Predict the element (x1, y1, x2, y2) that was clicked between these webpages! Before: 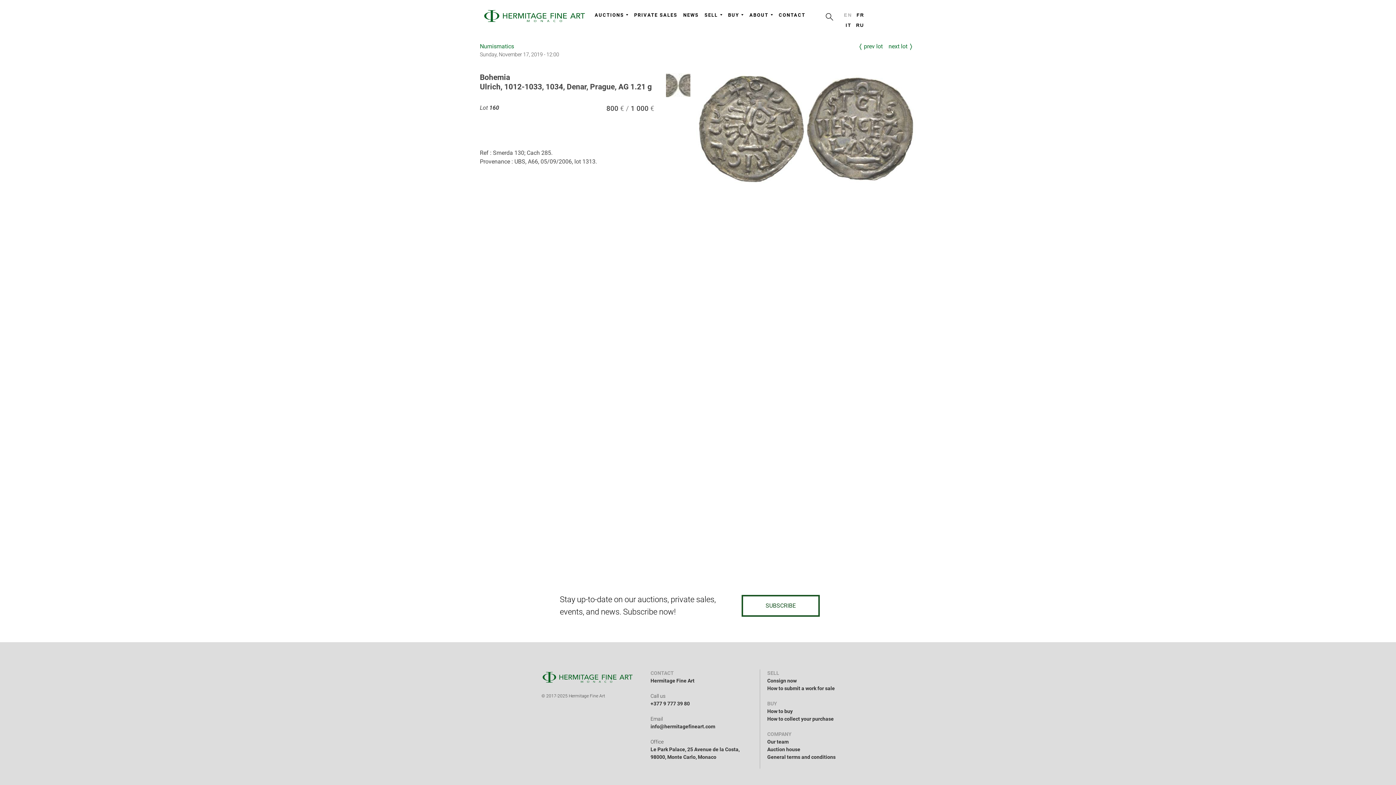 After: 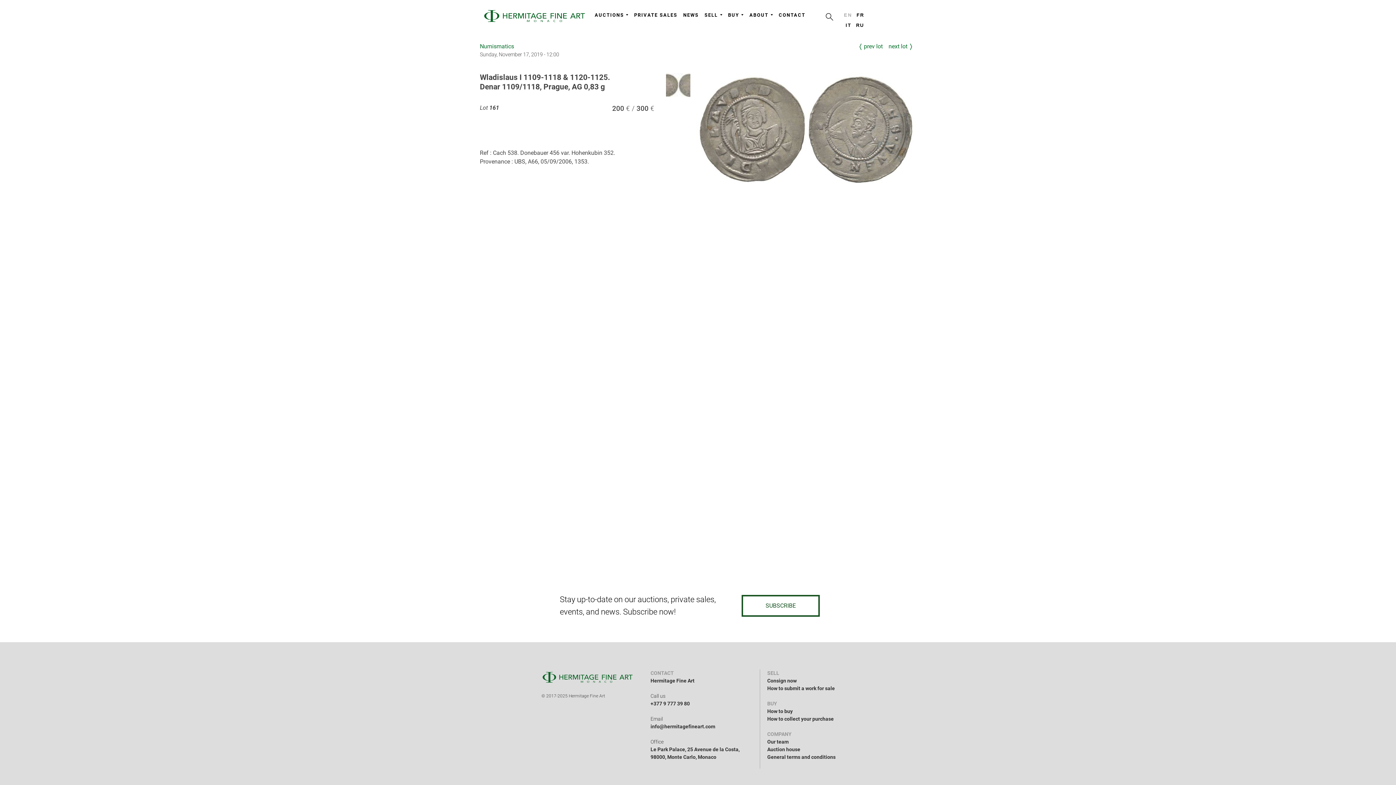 Action: bbox: (888, 42, 916, 52) label: next lot